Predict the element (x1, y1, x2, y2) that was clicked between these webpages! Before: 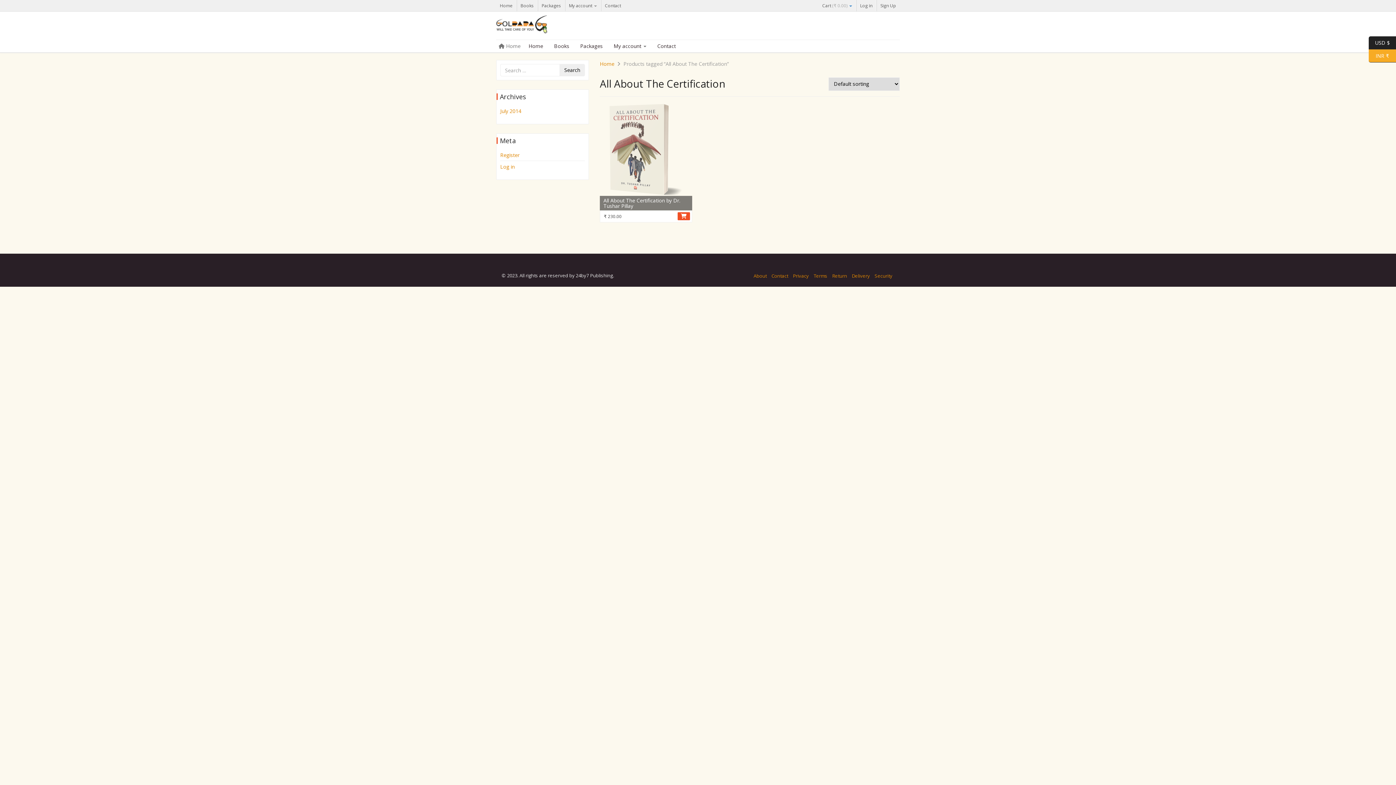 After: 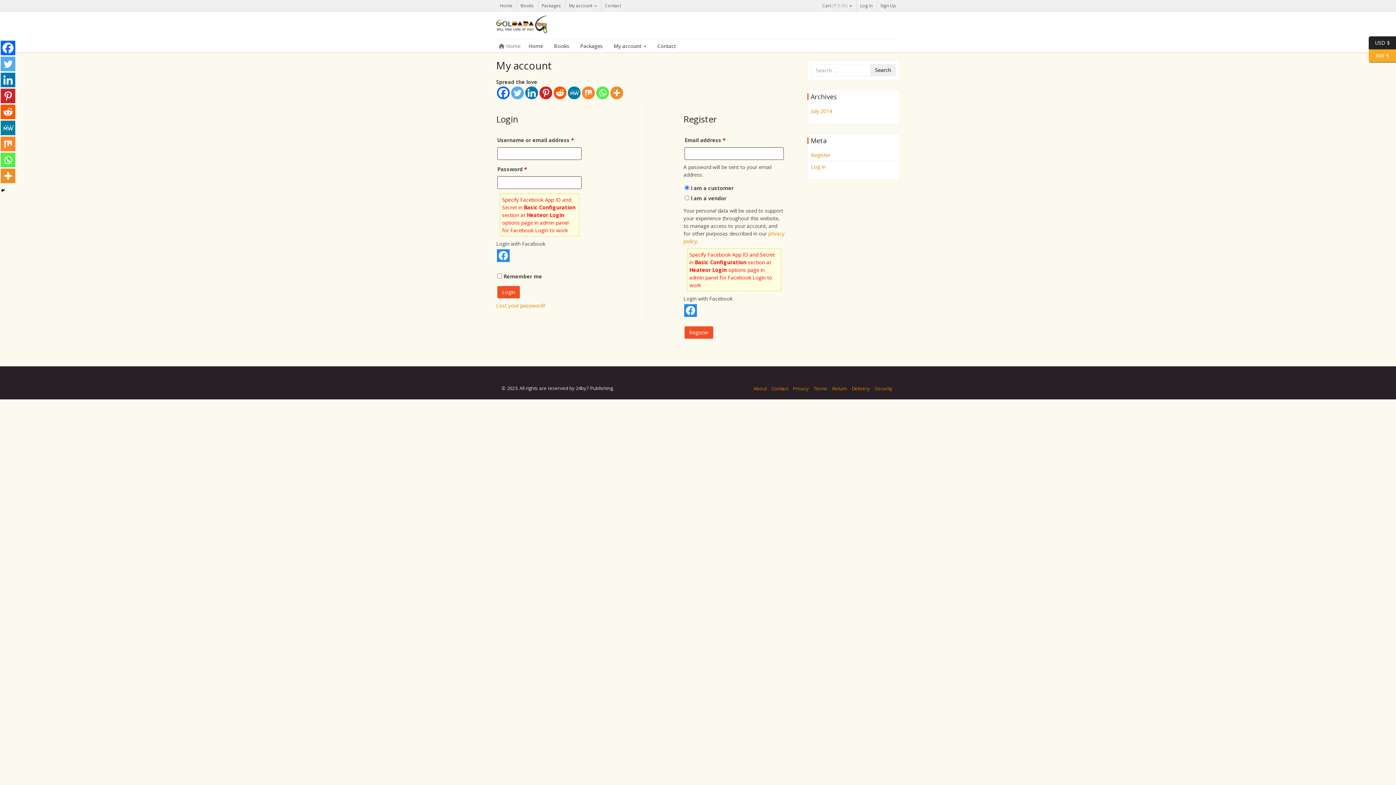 Action: bbox: (856, 0, 876, 11) label: Log in